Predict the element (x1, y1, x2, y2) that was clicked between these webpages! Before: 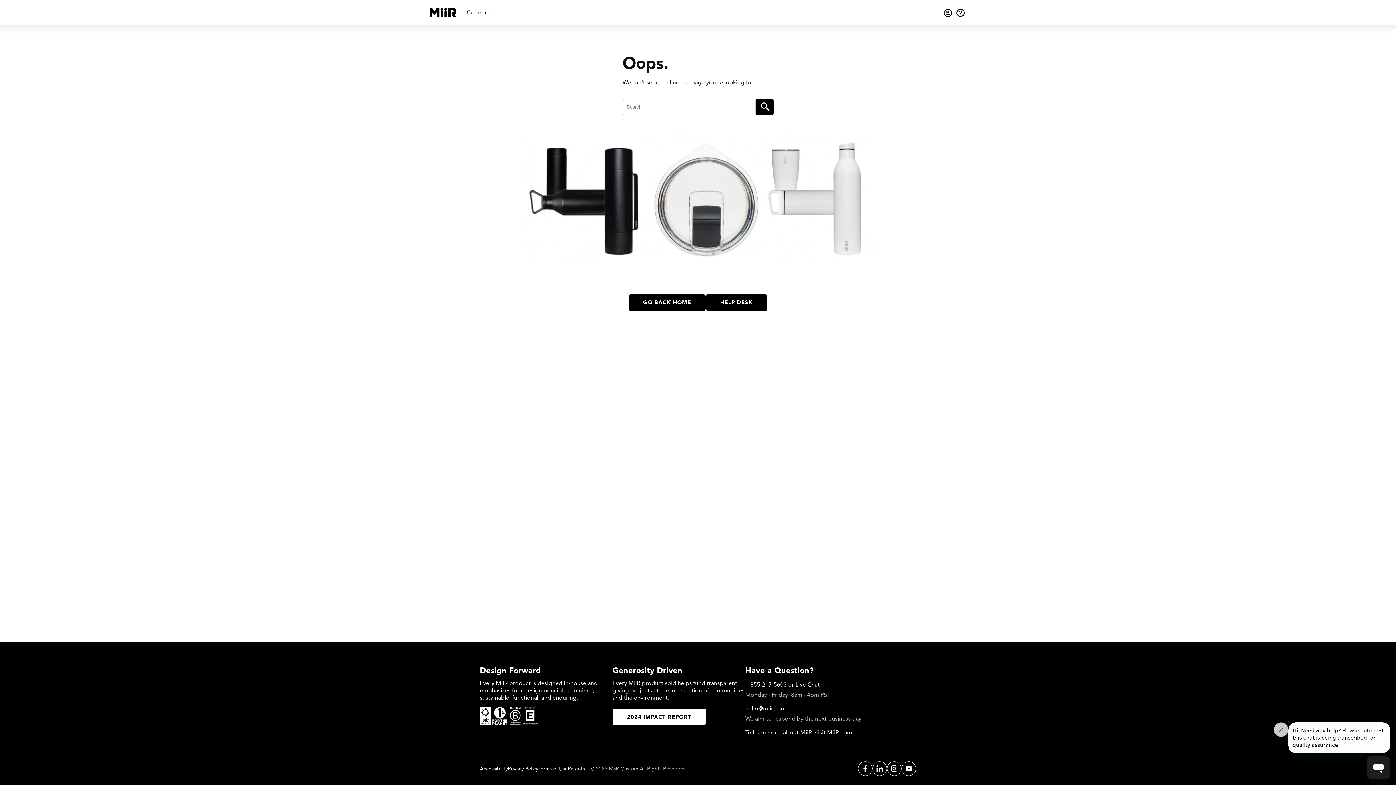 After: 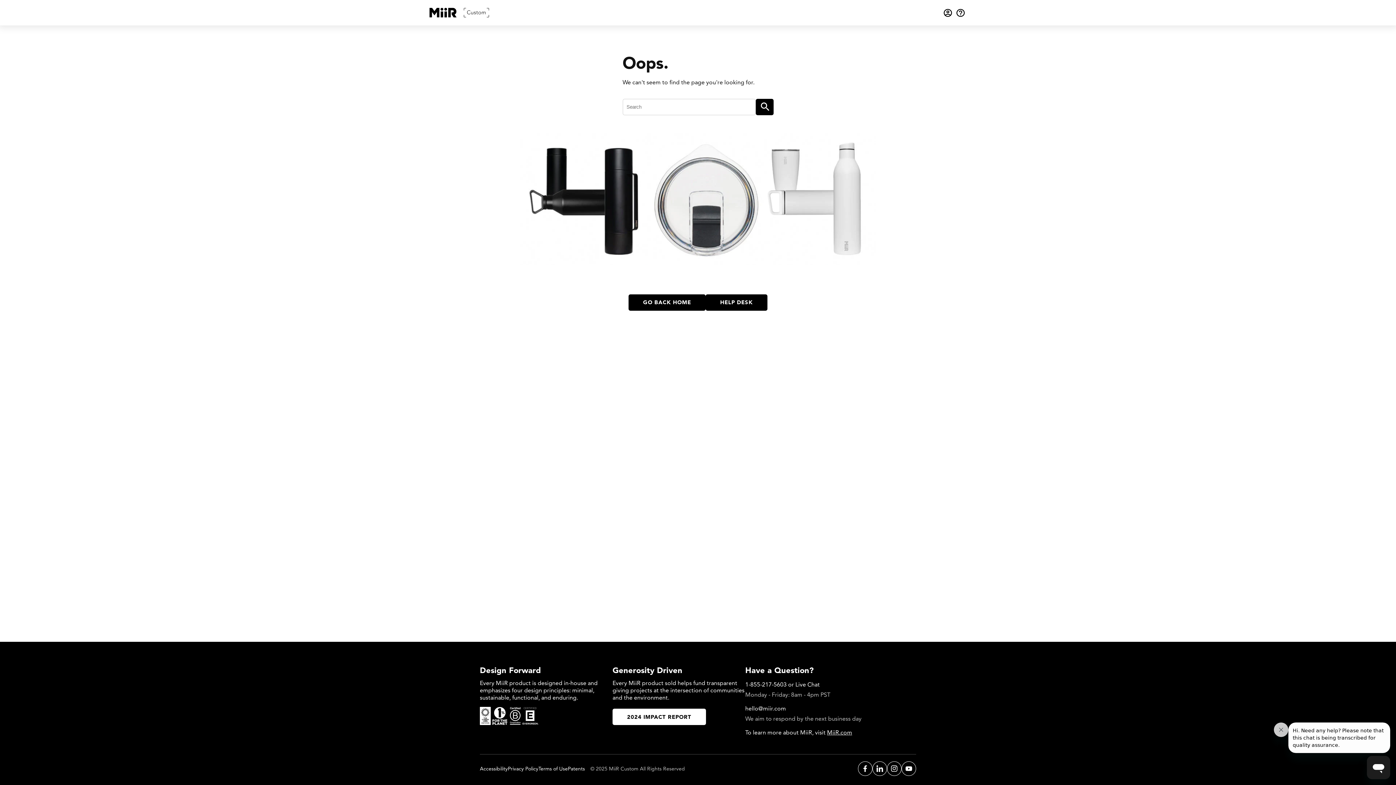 Action: label: Search bbox: (756, 99, 773, 115)